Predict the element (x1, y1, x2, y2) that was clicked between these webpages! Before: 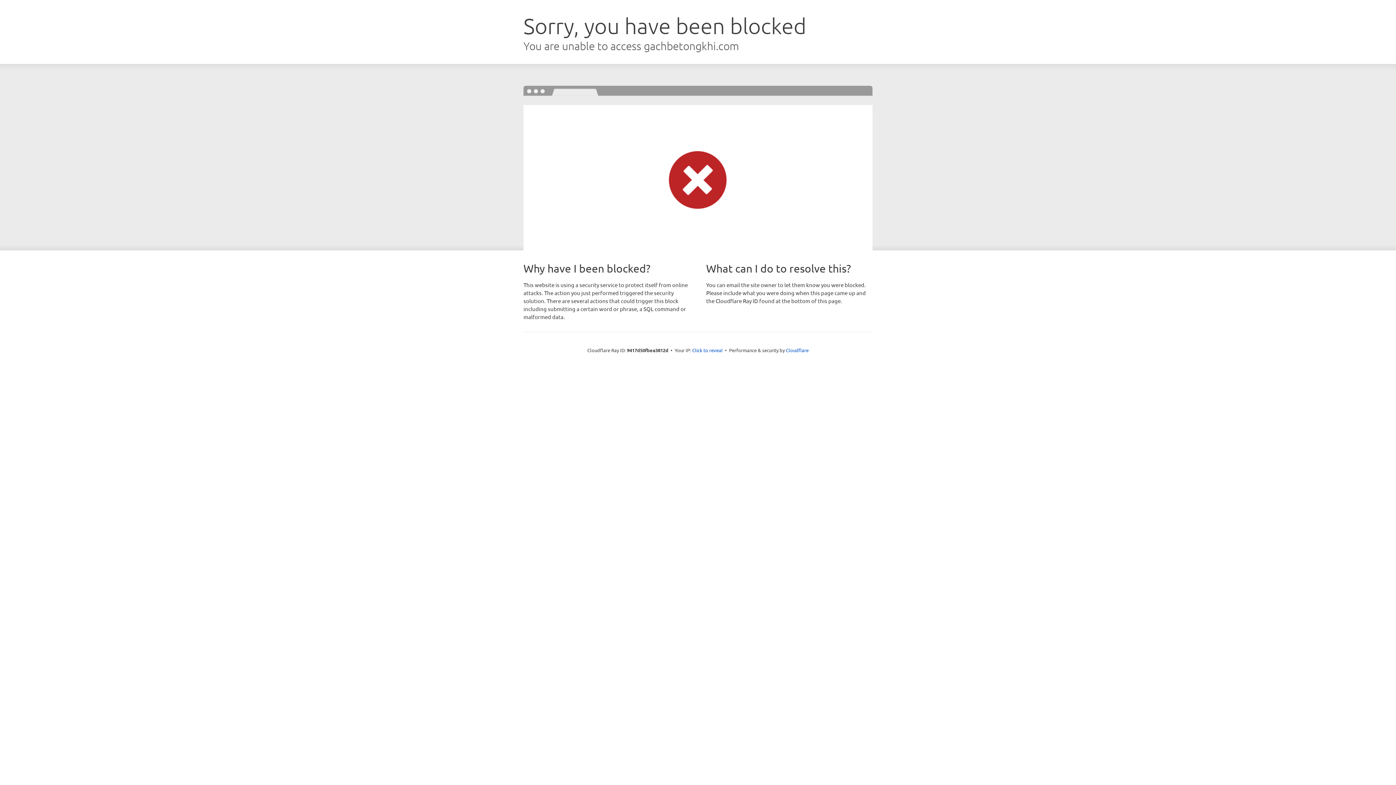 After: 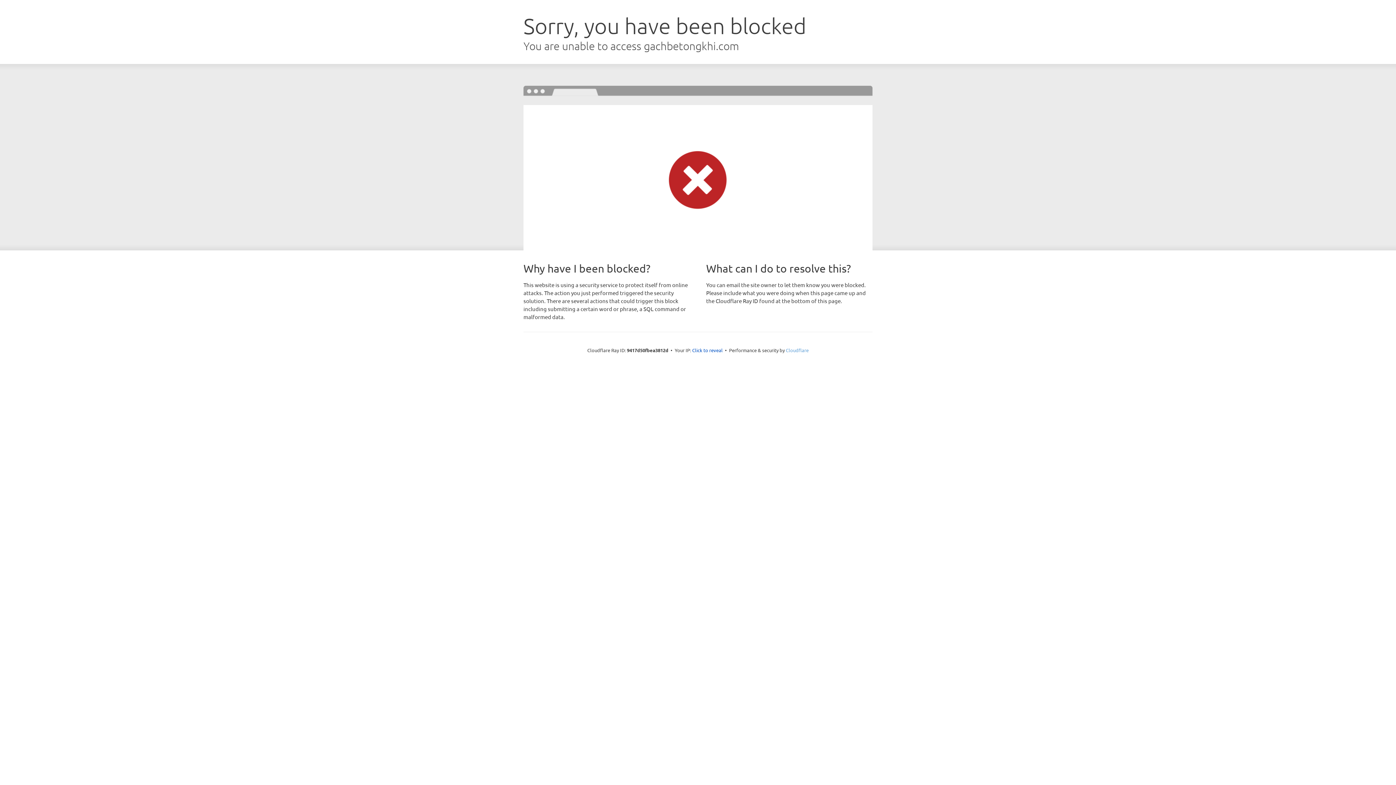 Action: bbox: (786, 347, 808, 353) label: Cloudflare